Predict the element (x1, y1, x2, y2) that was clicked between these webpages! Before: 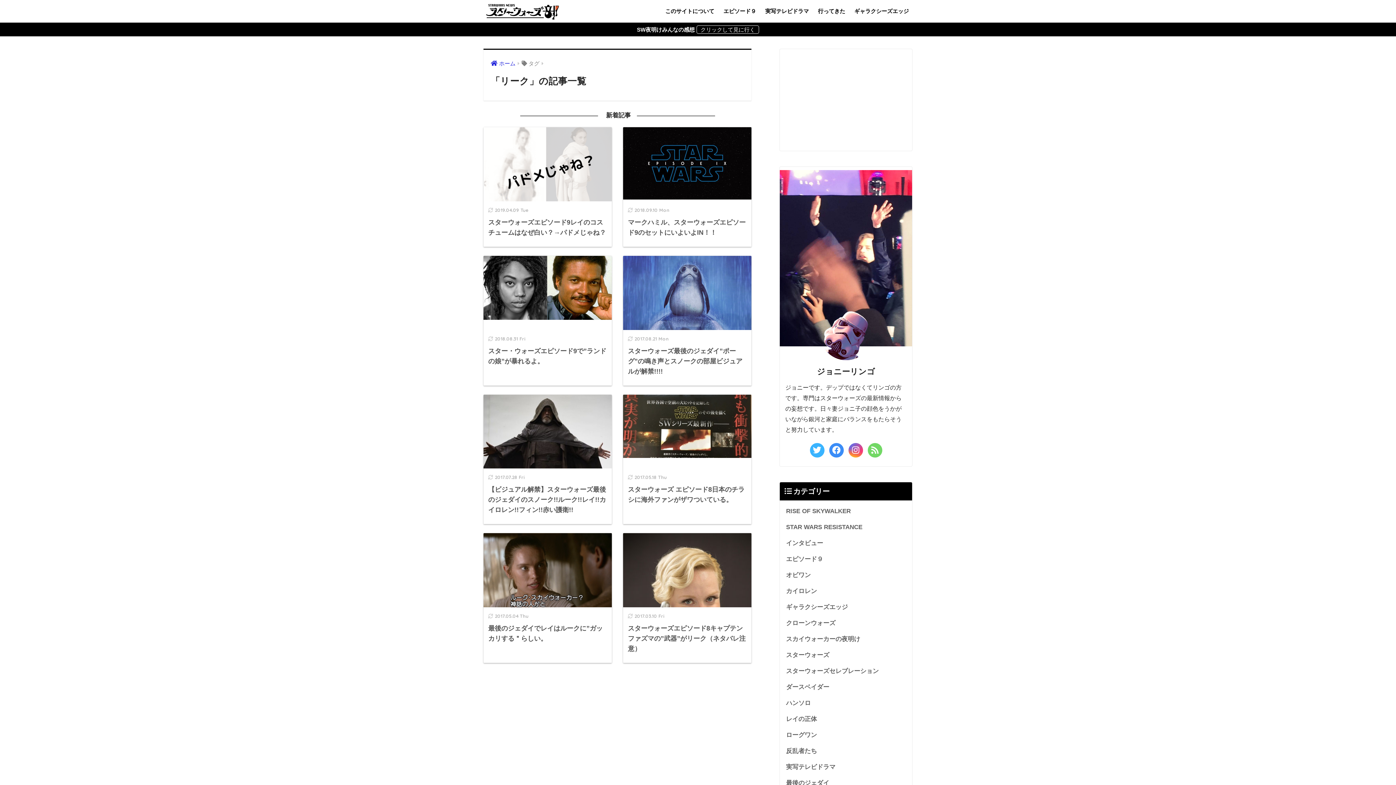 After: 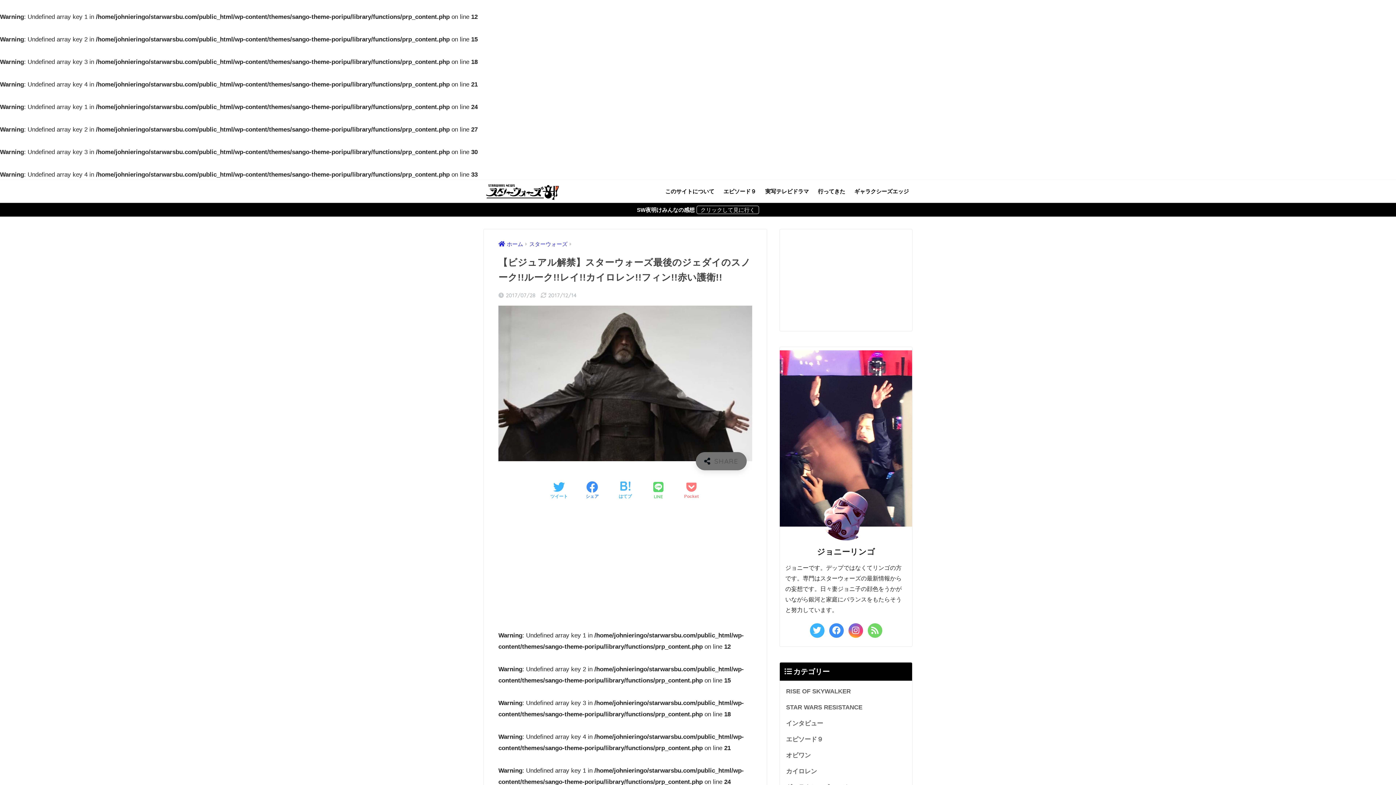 Action: label: 2017.07.28 Fri
【ビジュアル解禁】スターウォーズ最後のジェダイのスノーク!!ルーク!!レイ!!カイロレン!!フィン!!赤い護衛!! bbox: (483, 394, 611, 524)